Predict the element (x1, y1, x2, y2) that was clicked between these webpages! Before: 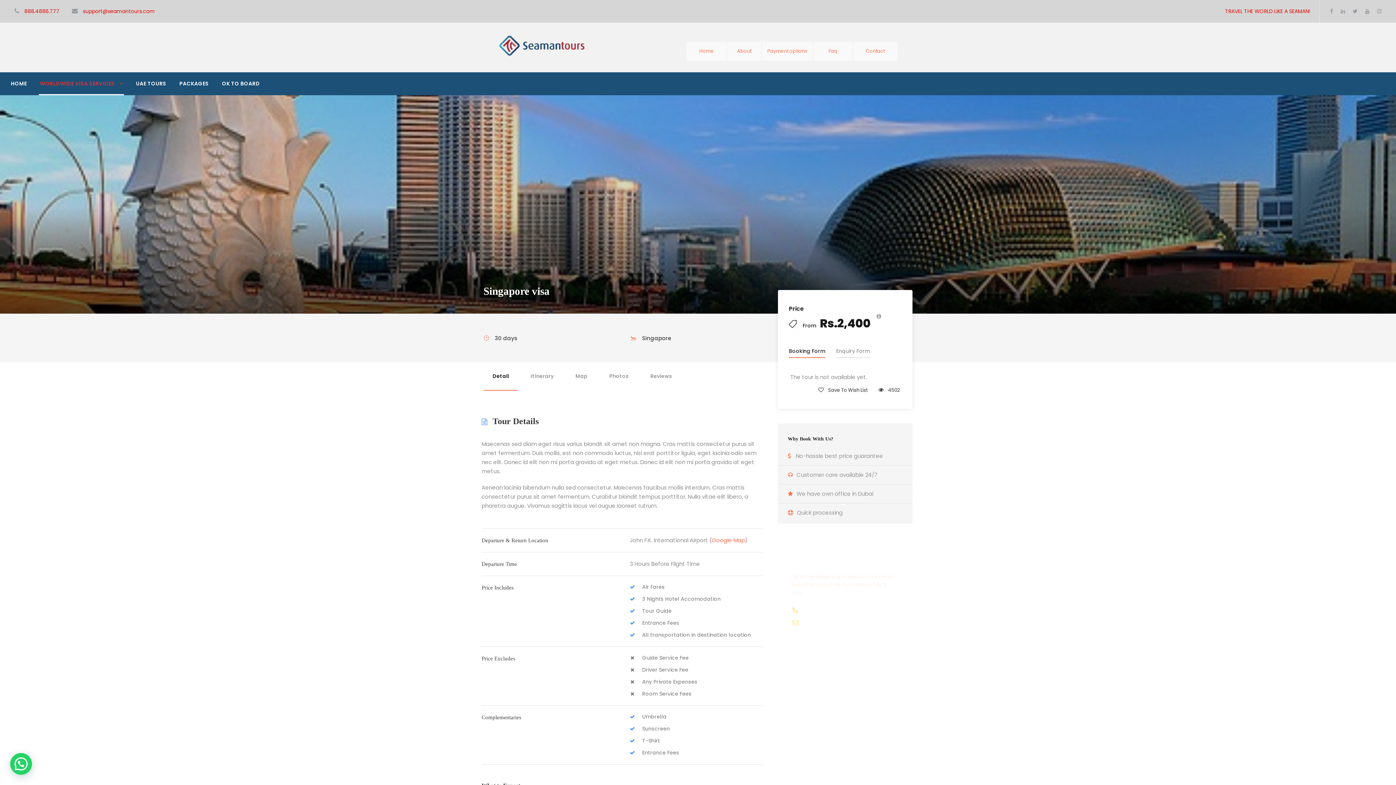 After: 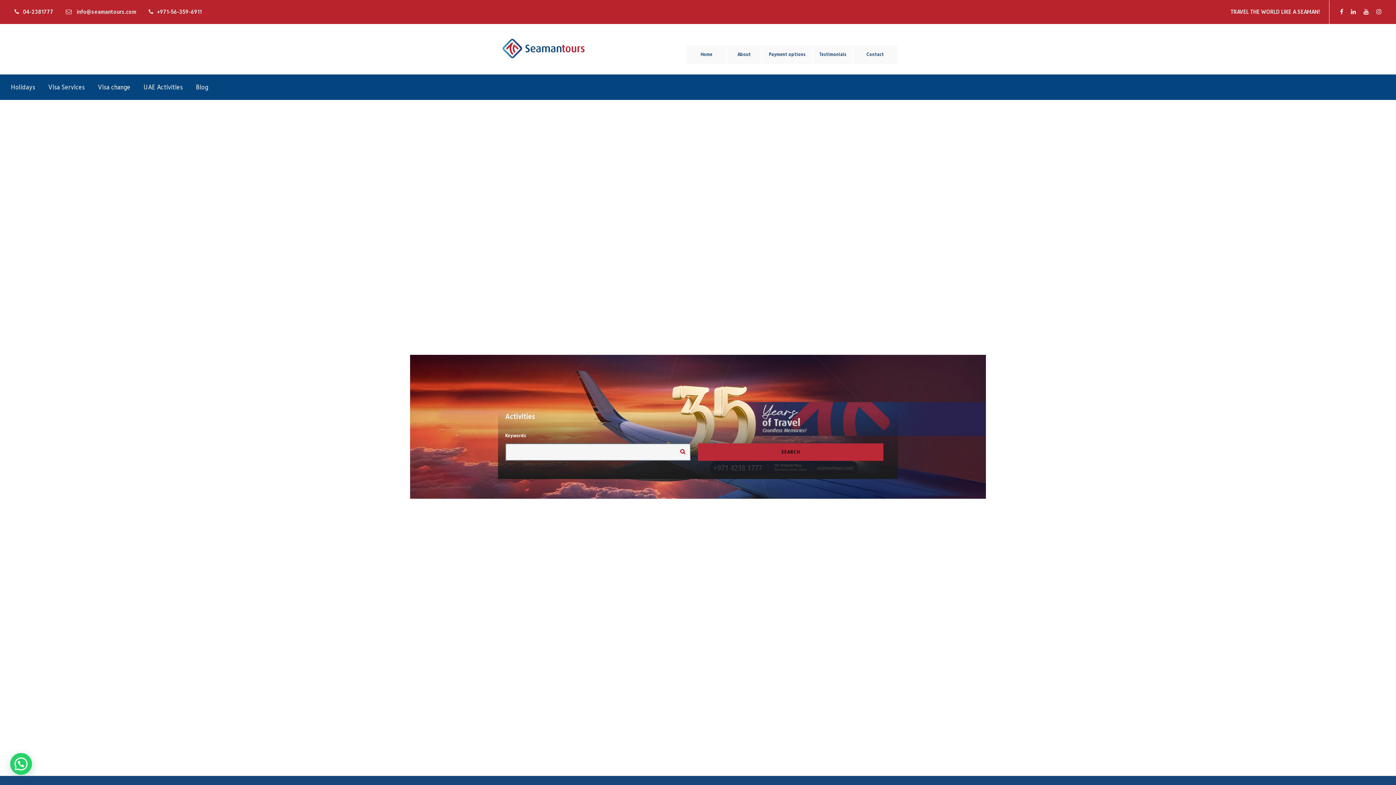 Action: bbox: (136, 79, 166, 95) label: UAE TOURS